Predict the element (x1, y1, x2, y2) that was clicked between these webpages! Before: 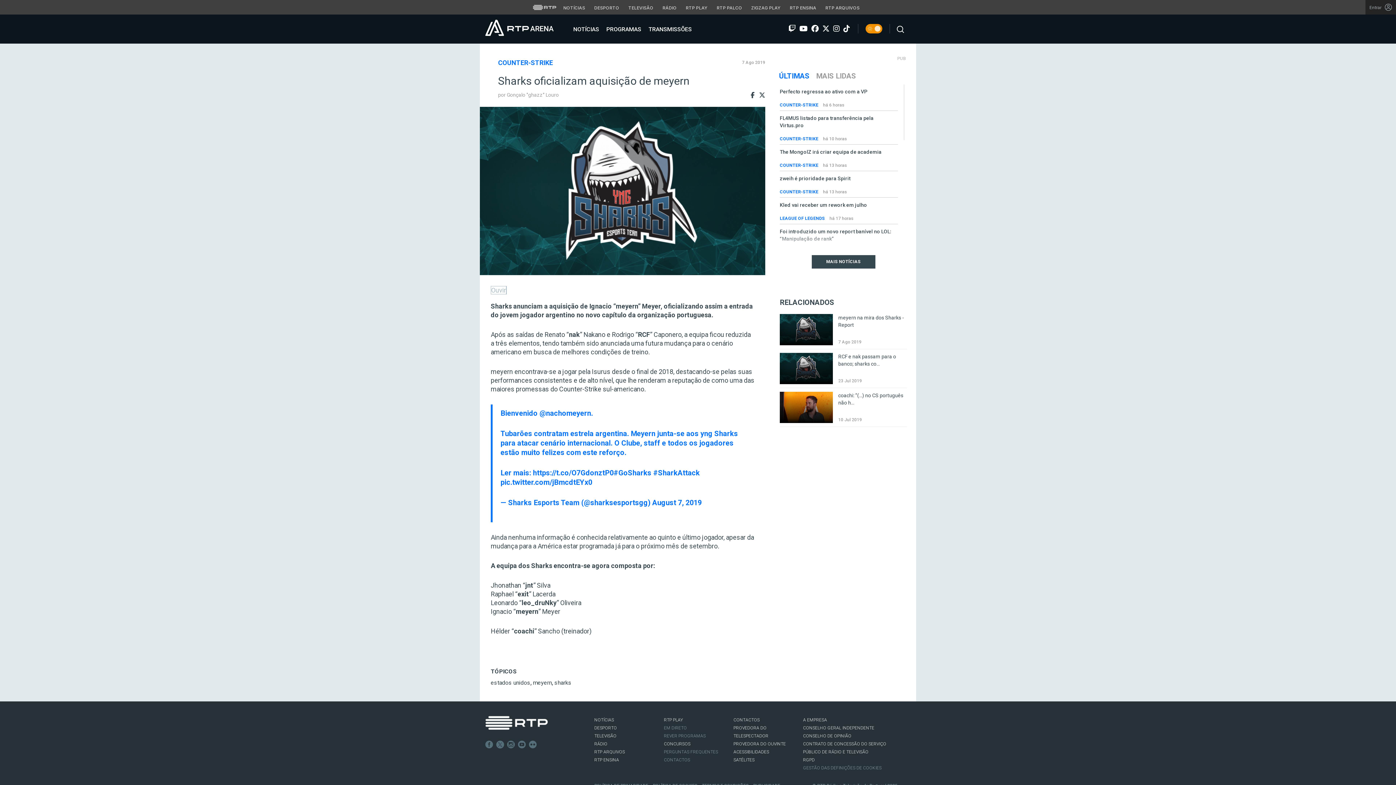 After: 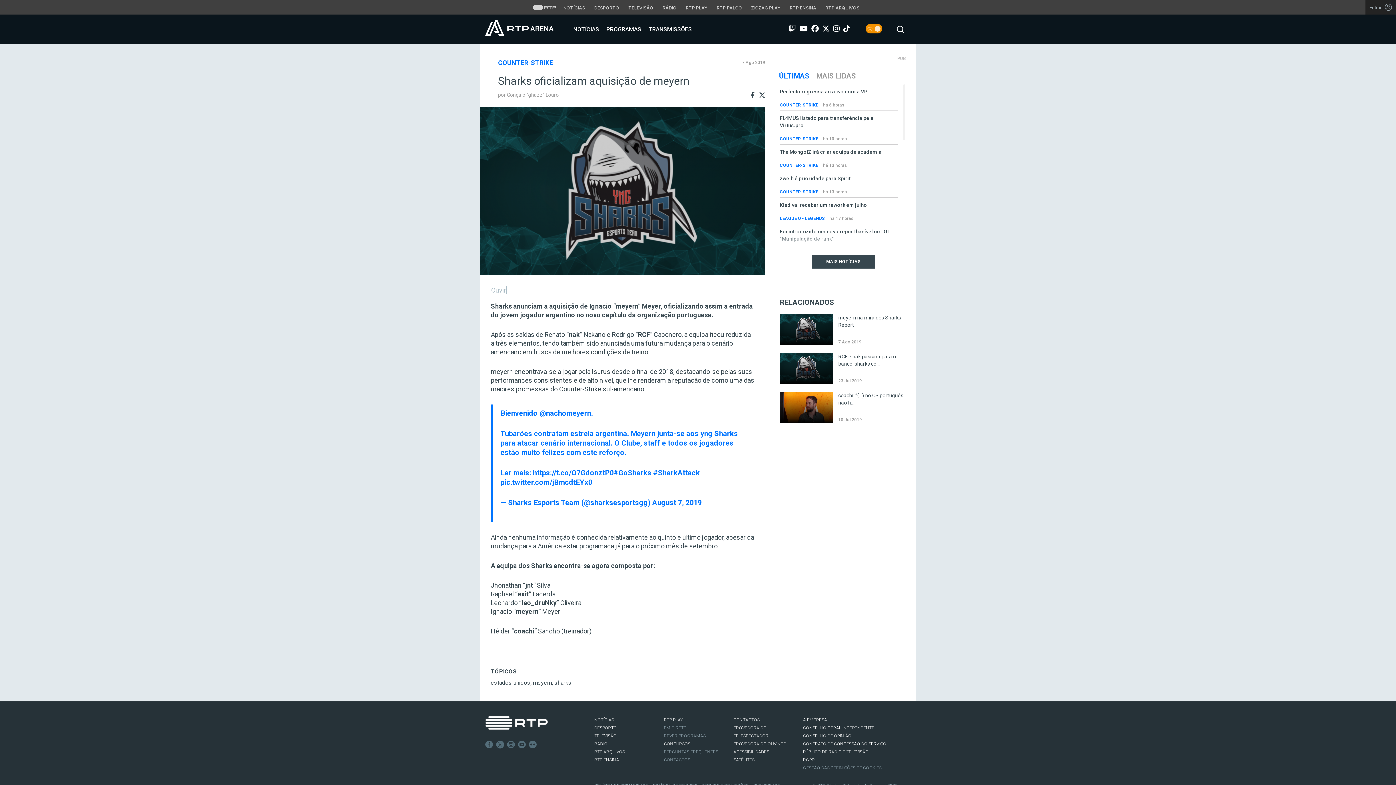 Action: bbox: (500, 478, 592, 486) label: pic.twitter.com/jBmcdtEYx0